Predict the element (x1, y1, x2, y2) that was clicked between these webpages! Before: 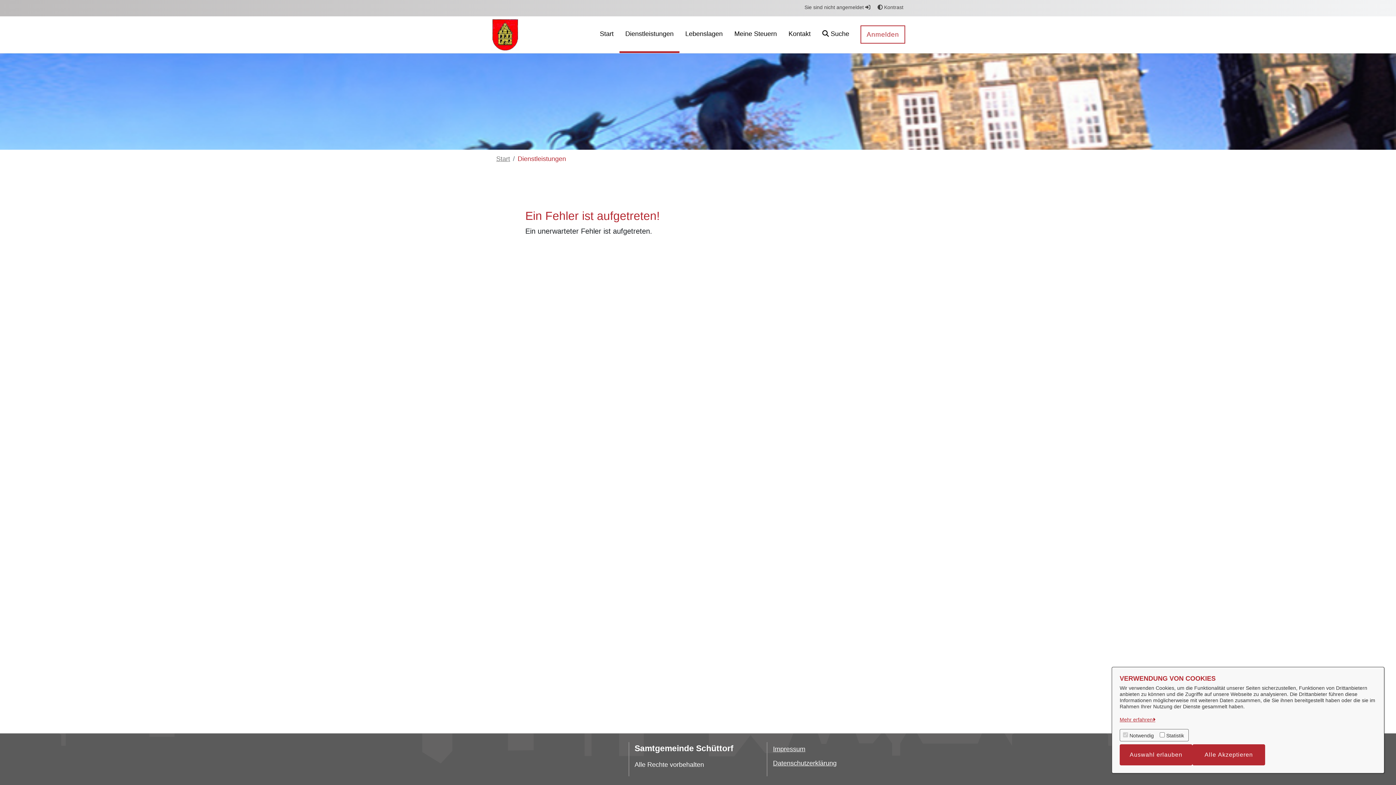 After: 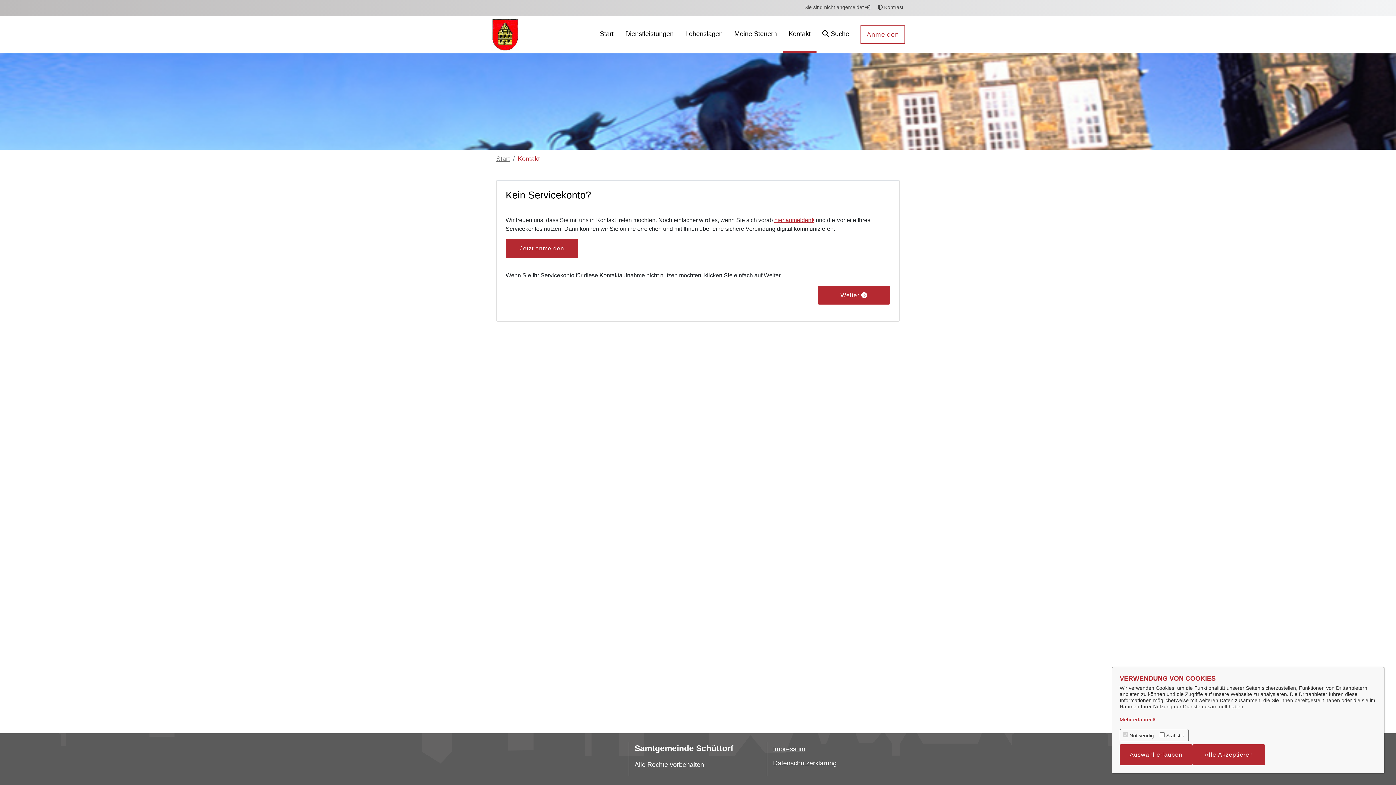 Action: label: Kontakt bbox: (782, 16, 816, 53)